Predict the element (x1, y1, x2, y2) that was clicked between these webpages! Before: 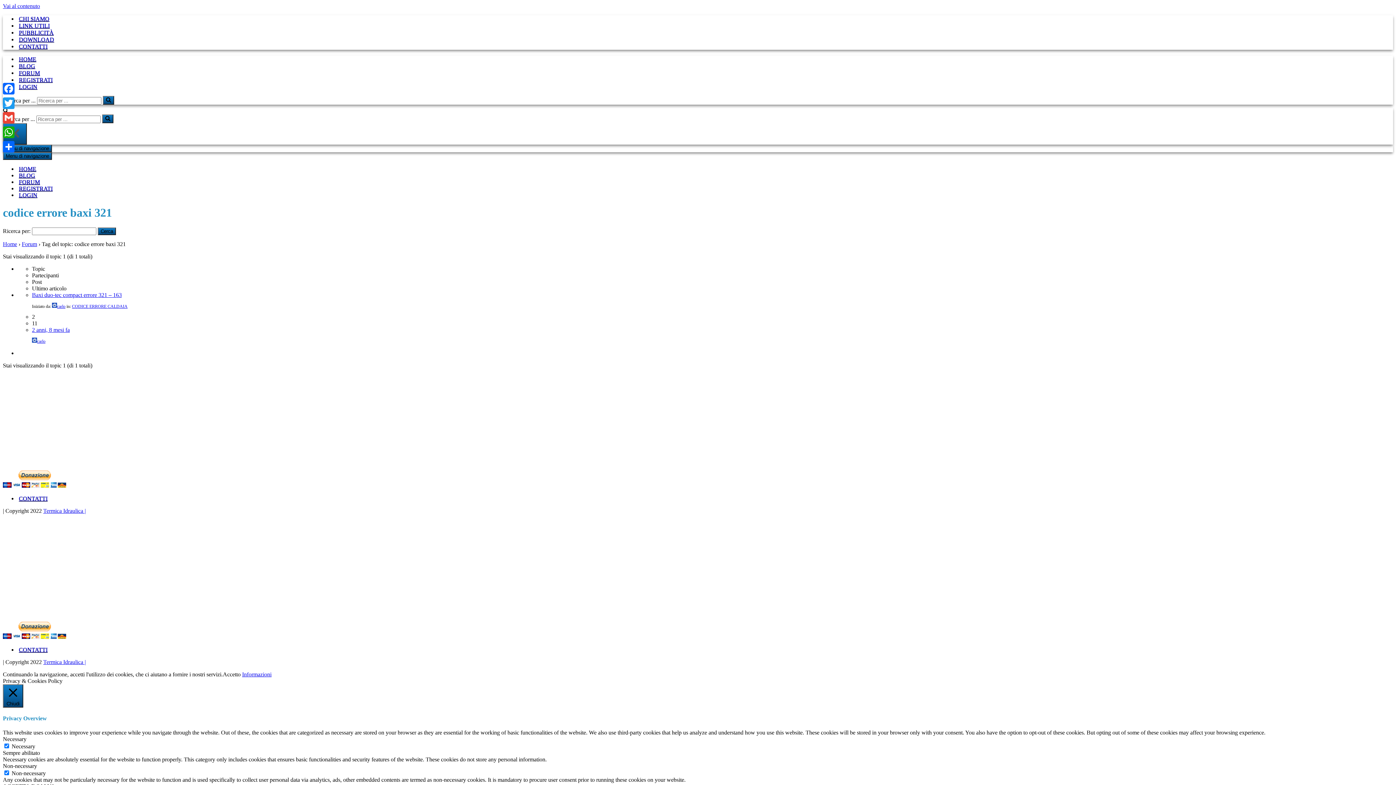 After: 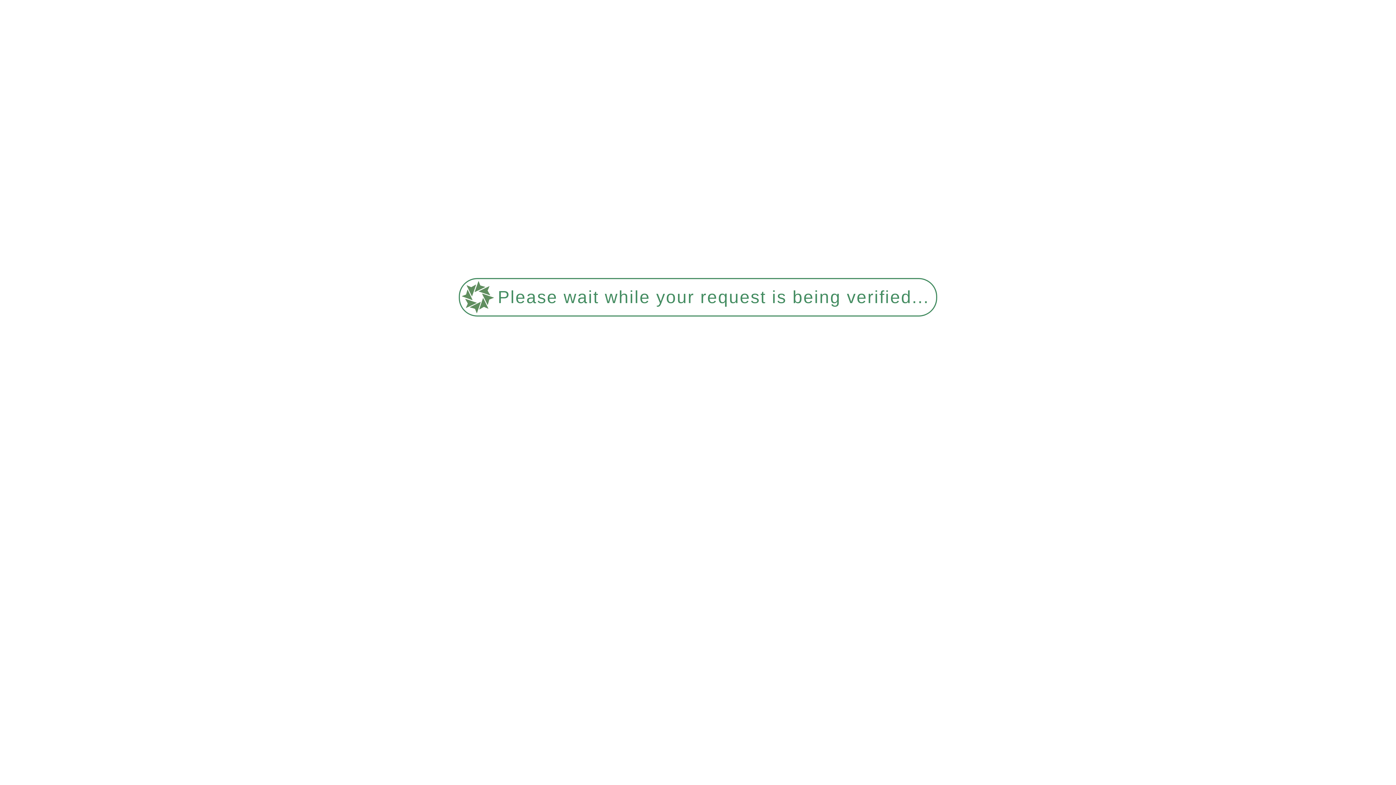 Action: bbox: (32, 338, 45, 343) label: carlo